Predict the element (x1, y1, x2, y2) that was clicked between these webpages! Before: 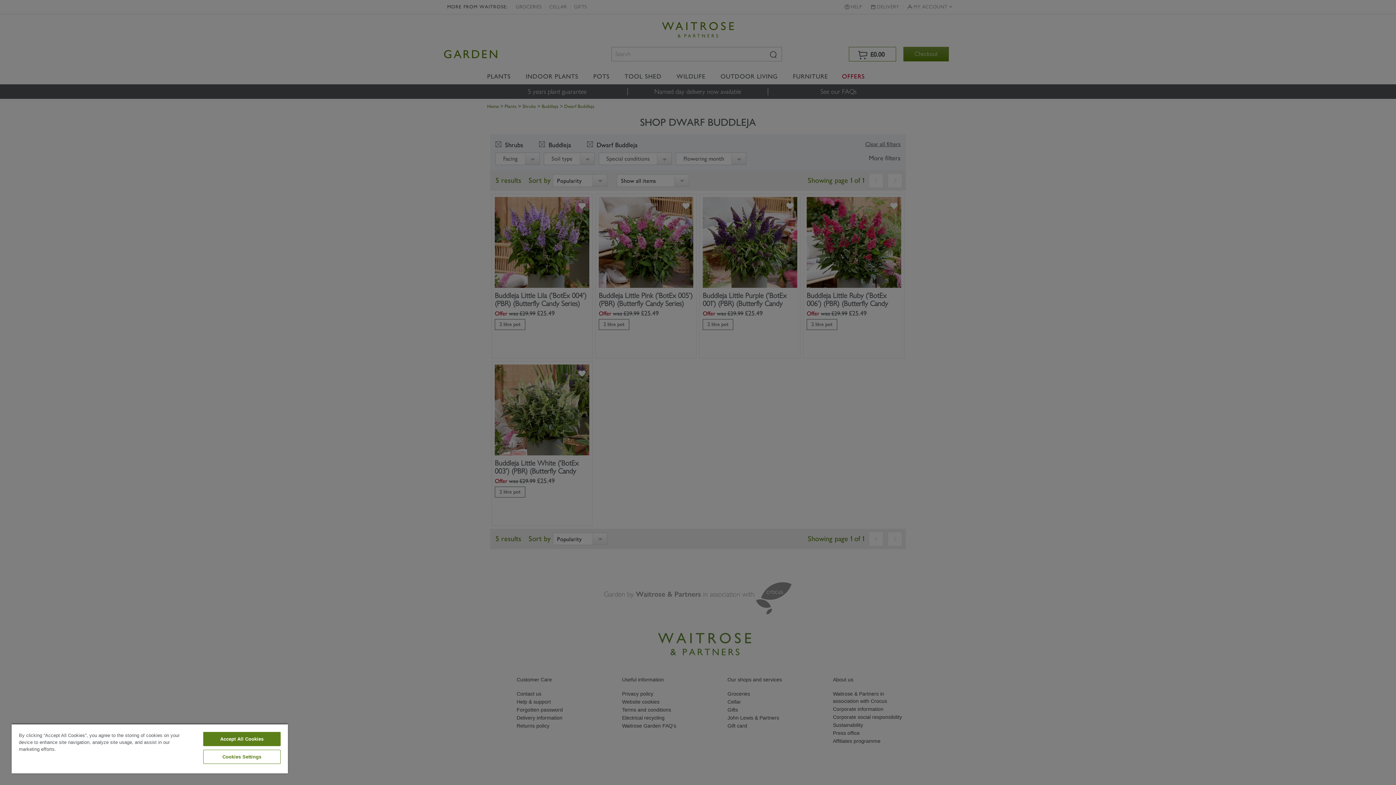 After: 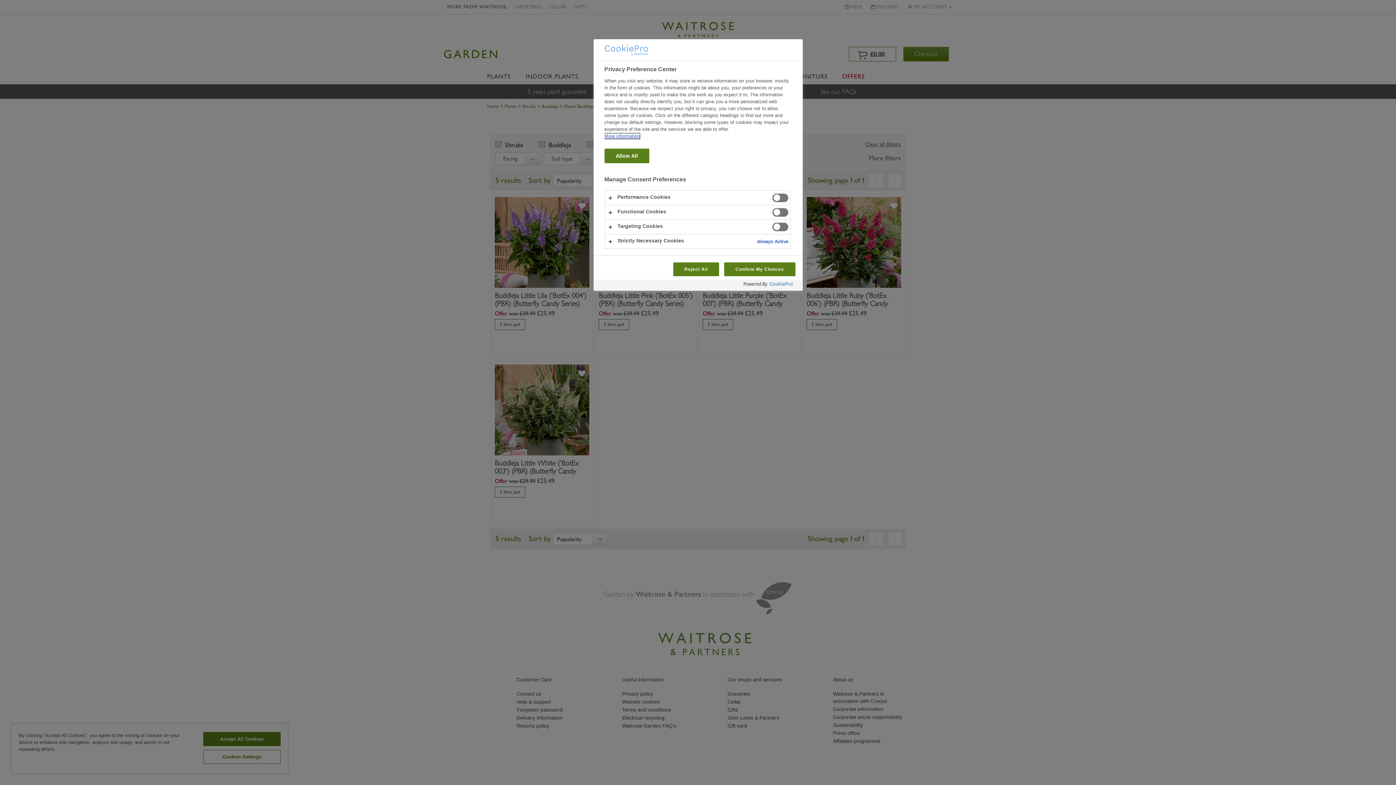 Action: label: Cookies Settings bbox: (203, 750, 280, 764)